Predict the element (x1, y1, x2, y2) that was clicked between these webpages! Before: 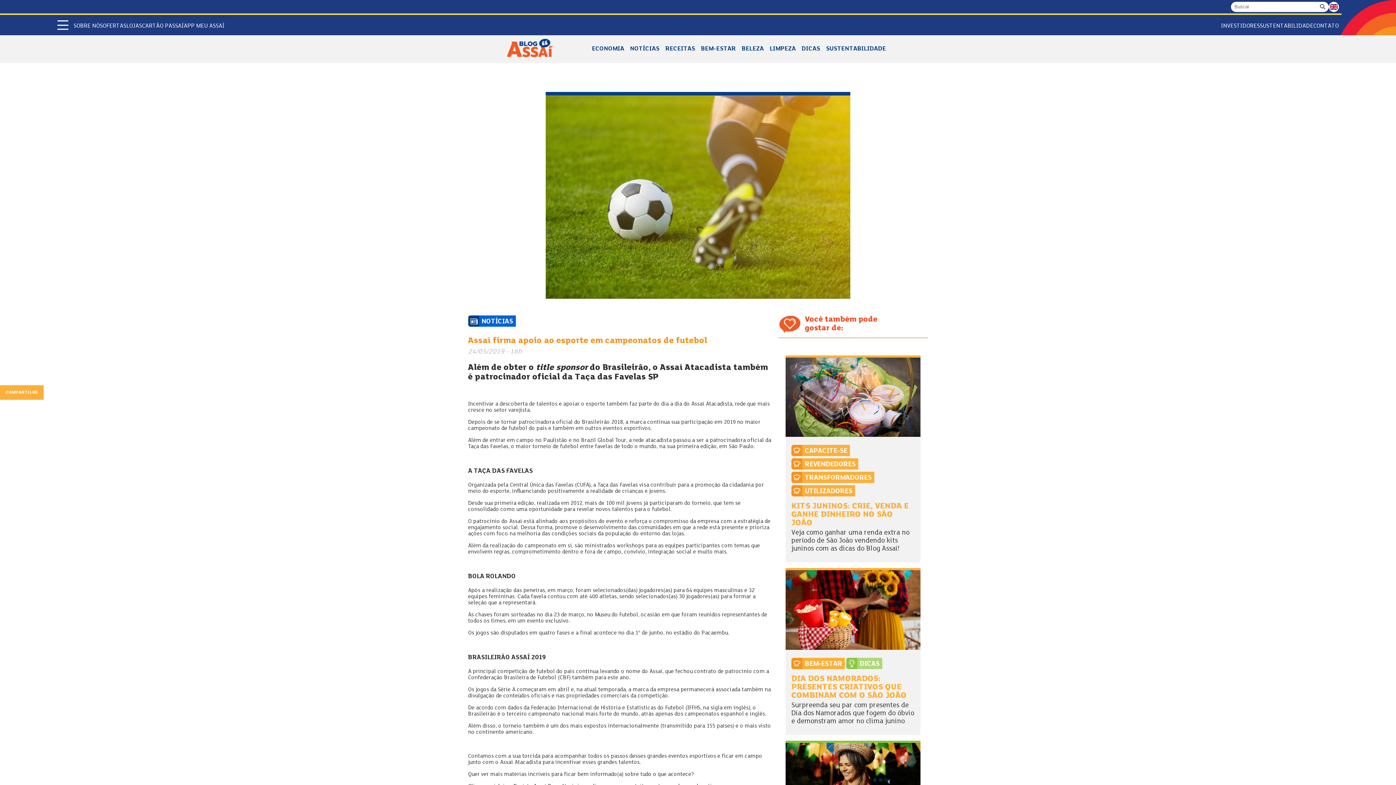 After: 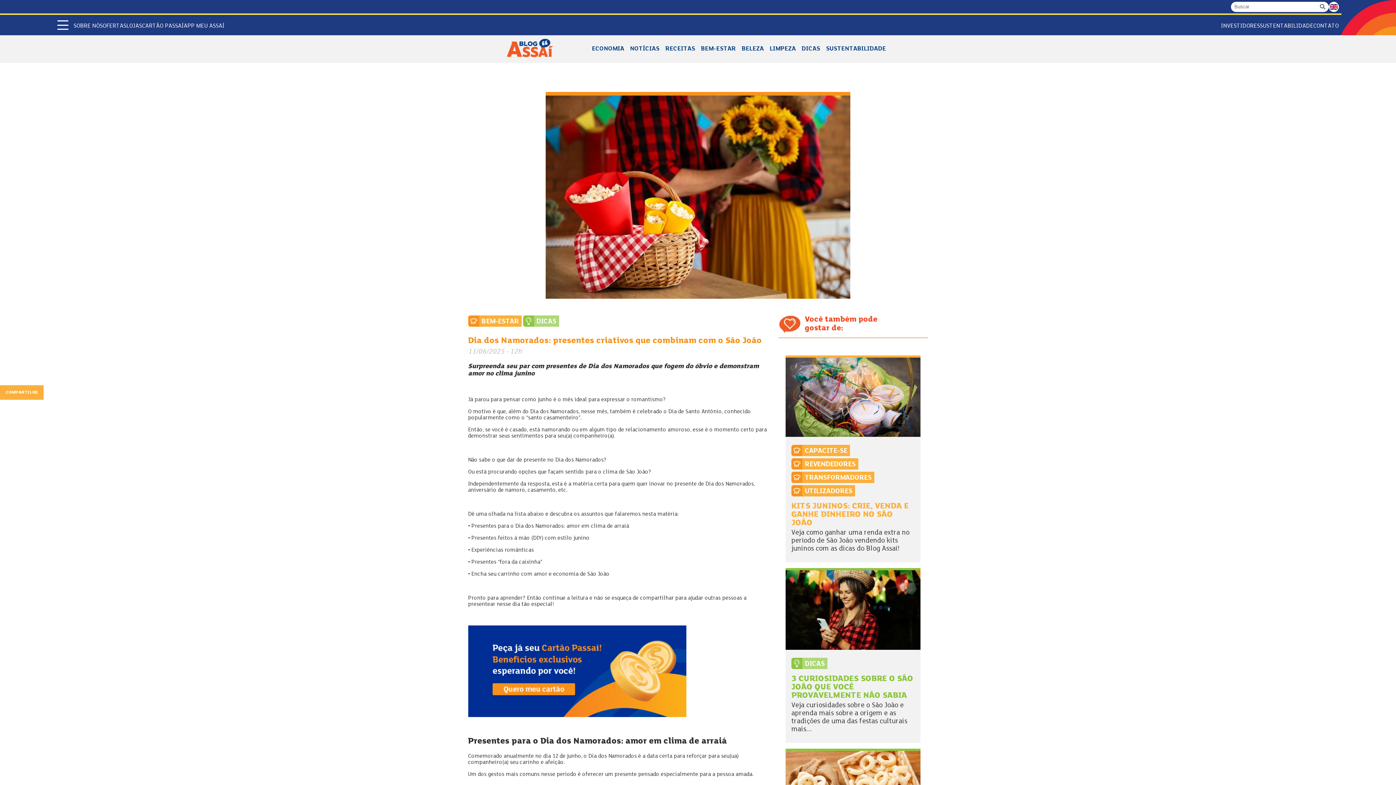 Action: bbox: (785, 568, 920, 652)